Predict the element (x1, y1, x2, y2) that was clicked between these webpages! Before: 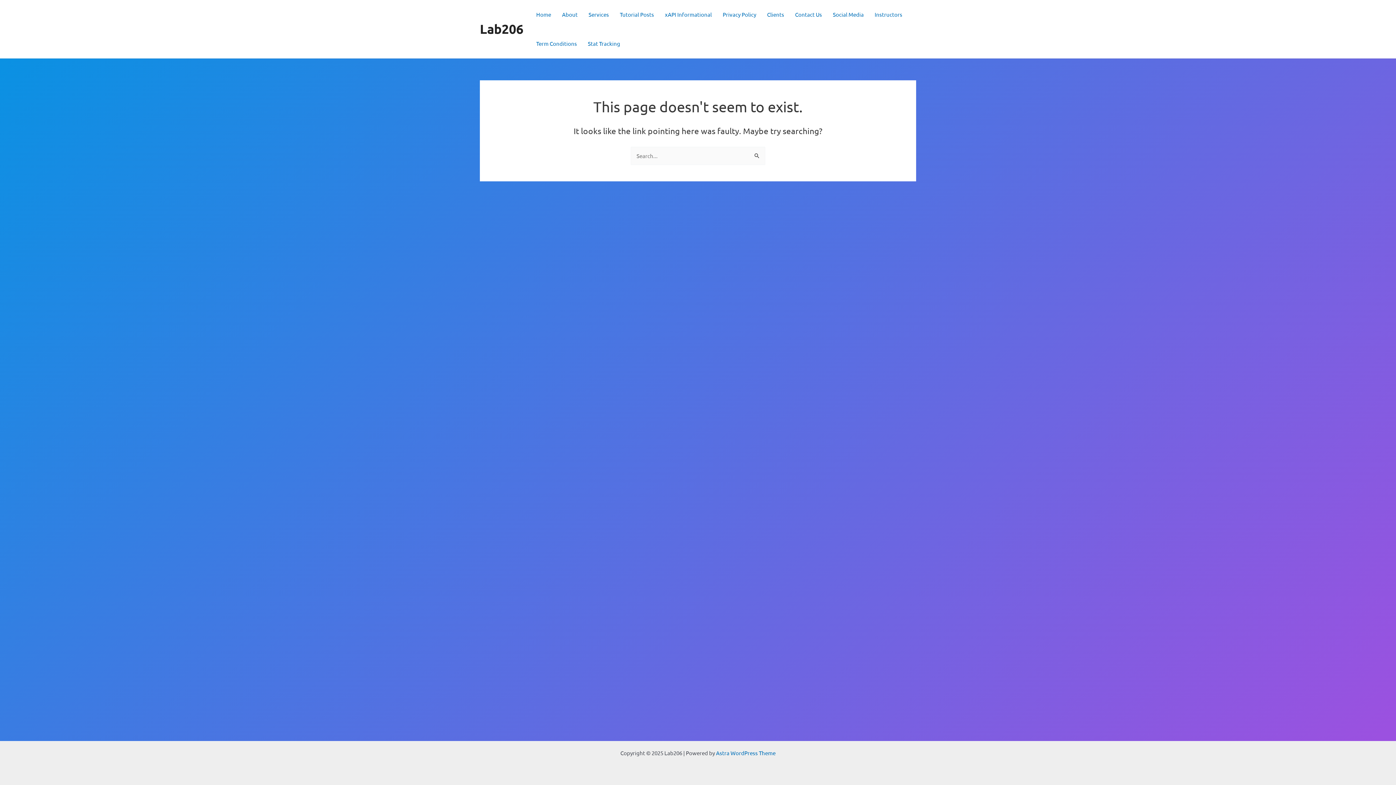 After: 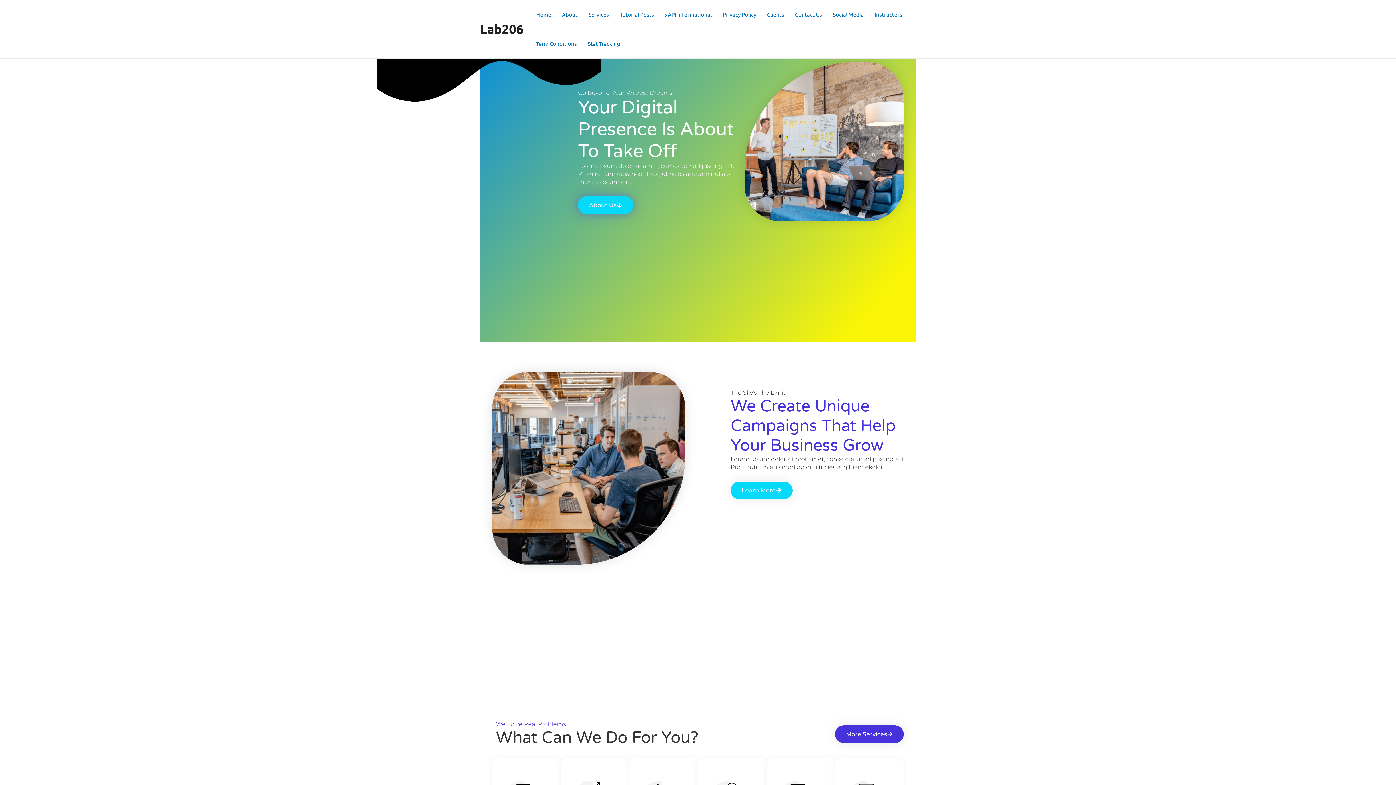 Action: label: Lab206 bbox: (480, 21, 523, 36)